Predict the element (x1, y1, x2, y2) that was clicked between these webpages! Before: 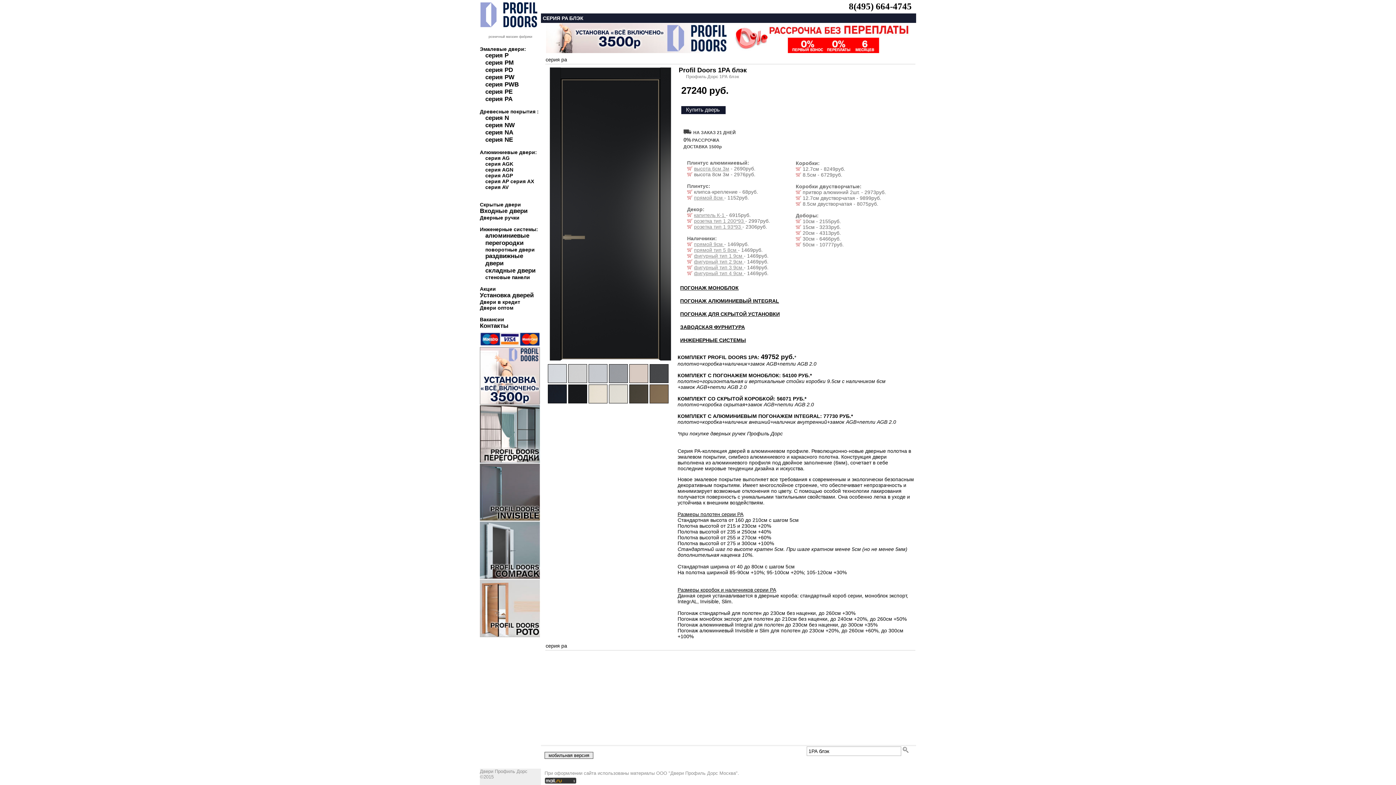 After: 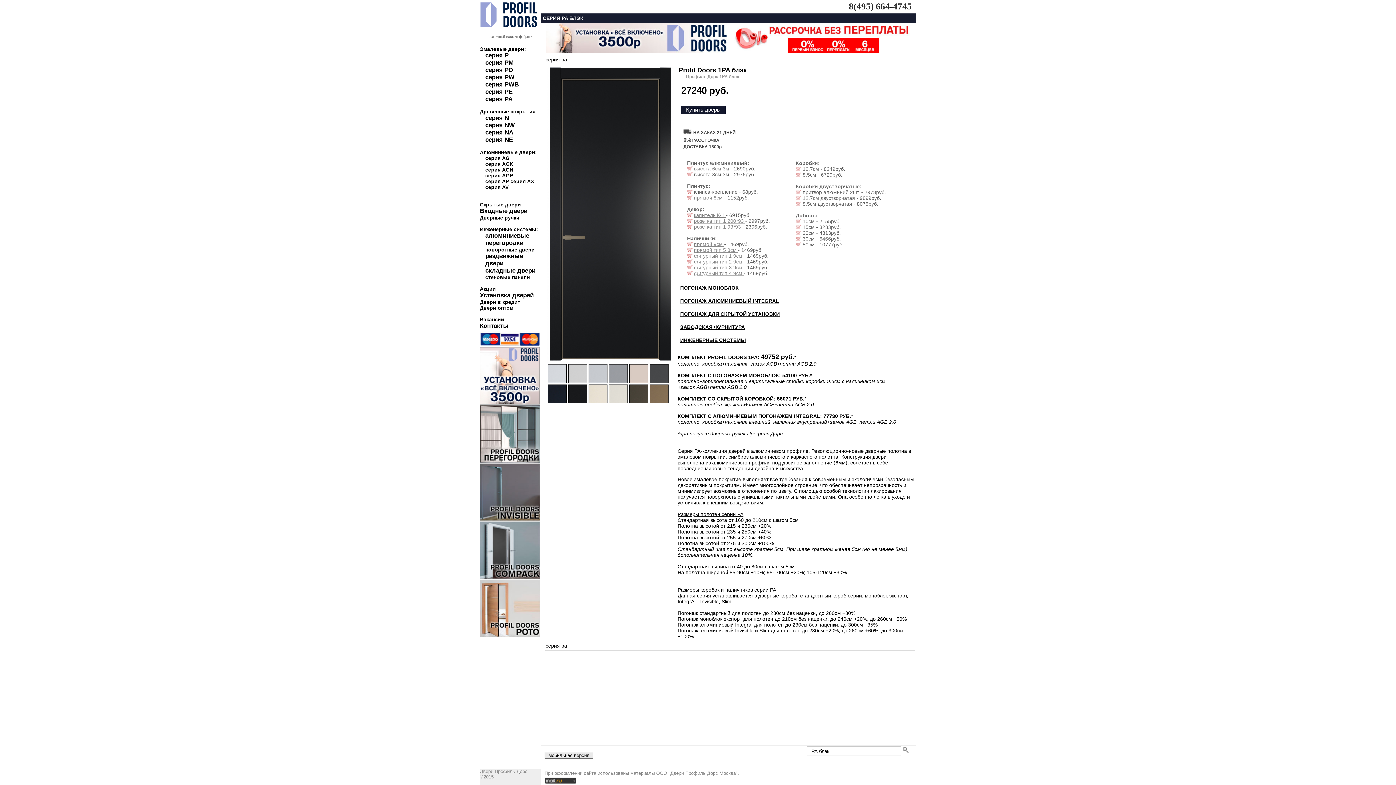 Action: bbox: (849, 1, 912, 11) label: 8(495) 664-4745